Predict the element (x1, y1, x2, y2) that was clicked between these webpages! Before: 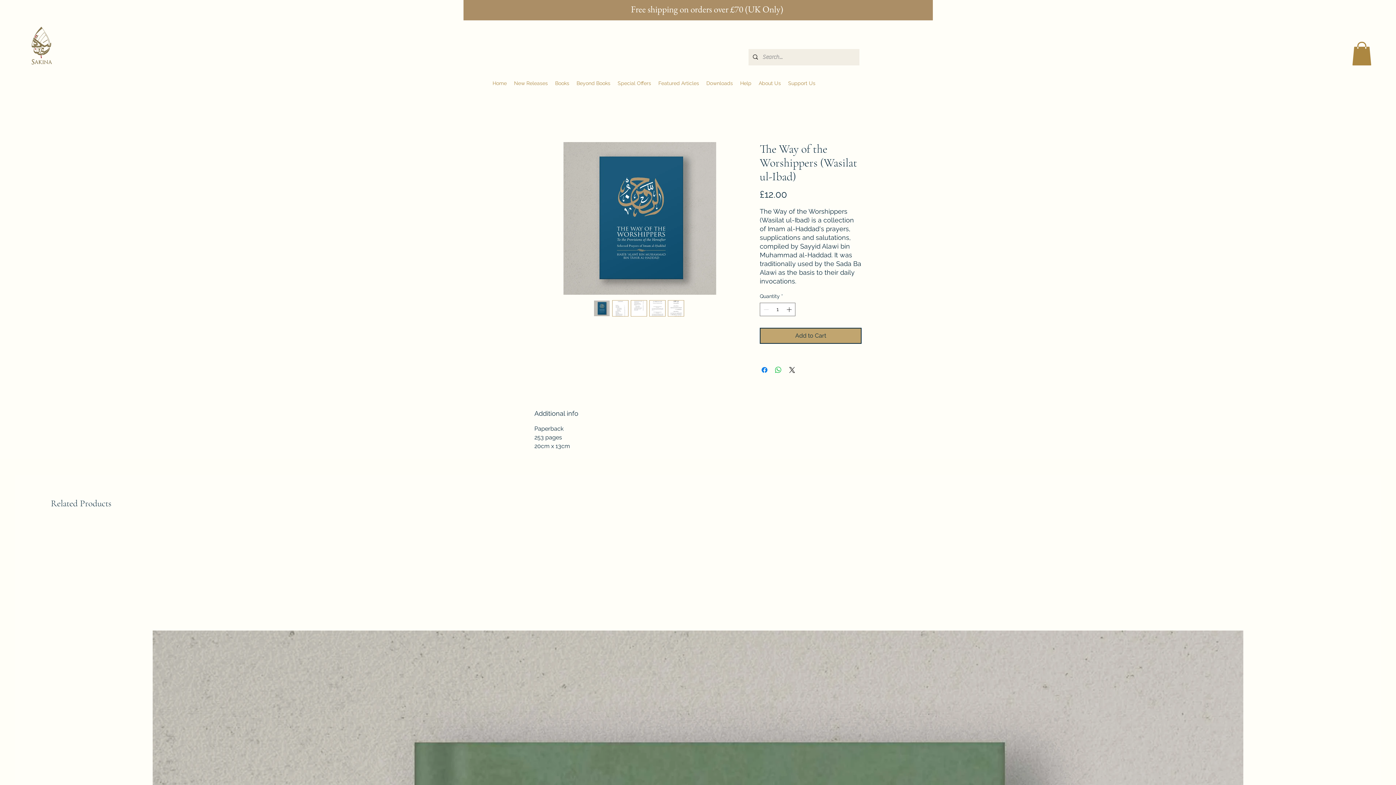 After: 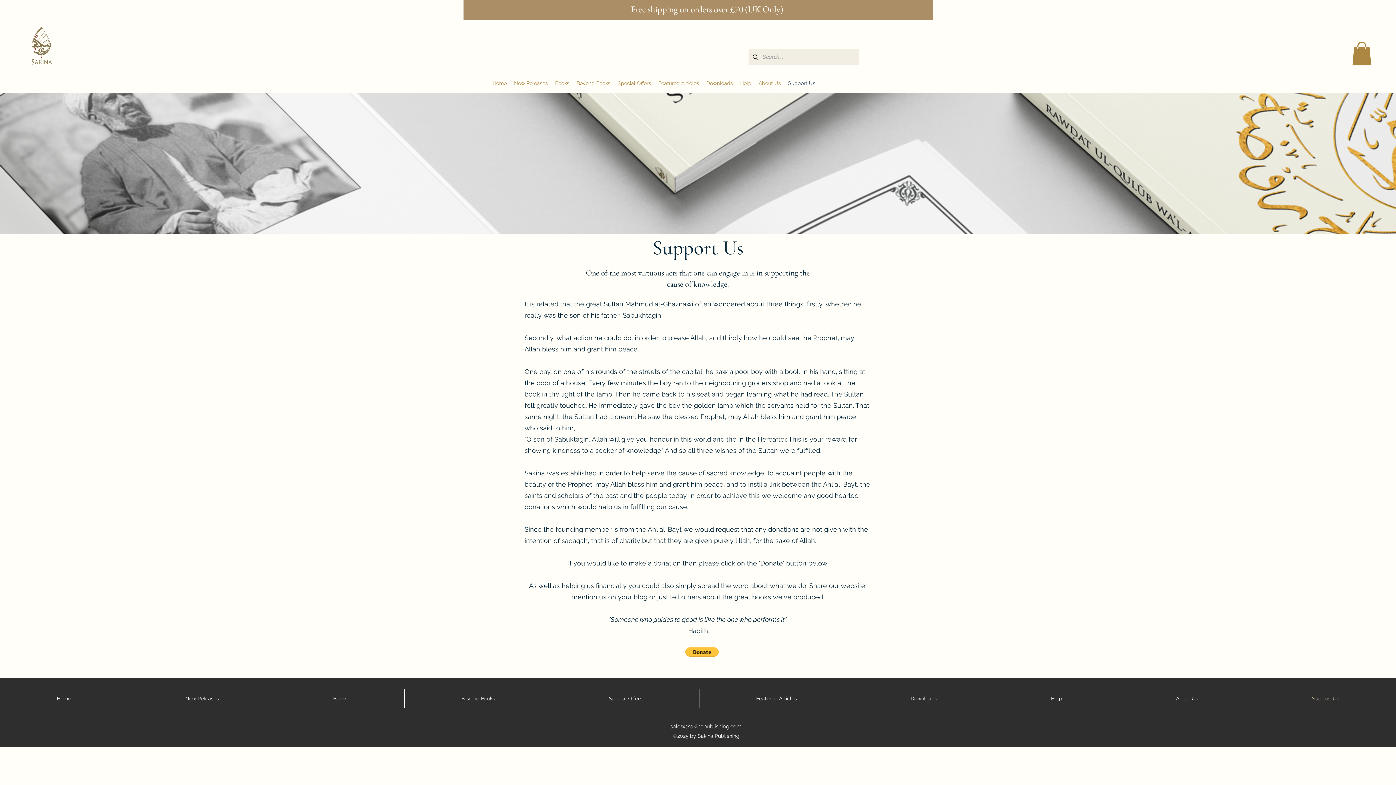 Action: bbox: (784, 77, 819, 88) label: Support Us